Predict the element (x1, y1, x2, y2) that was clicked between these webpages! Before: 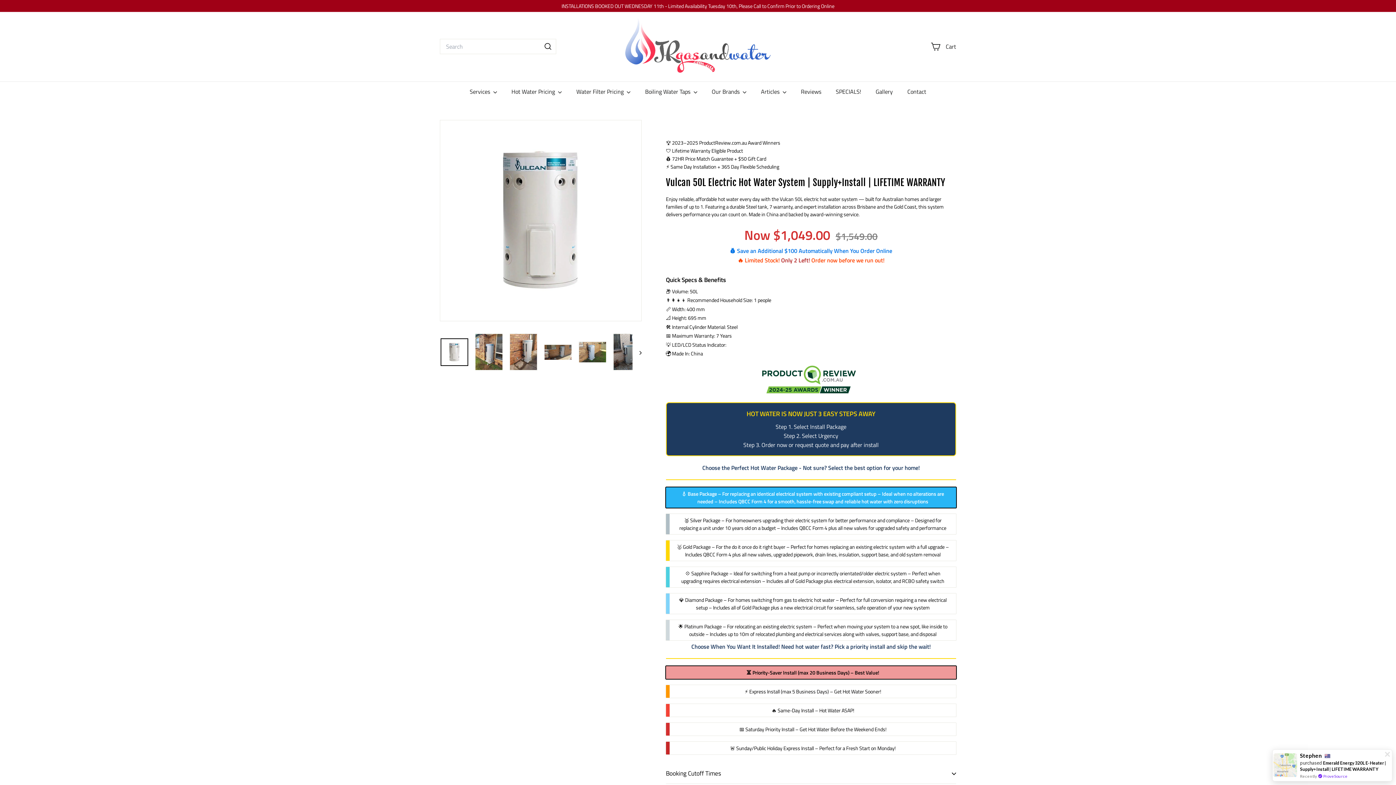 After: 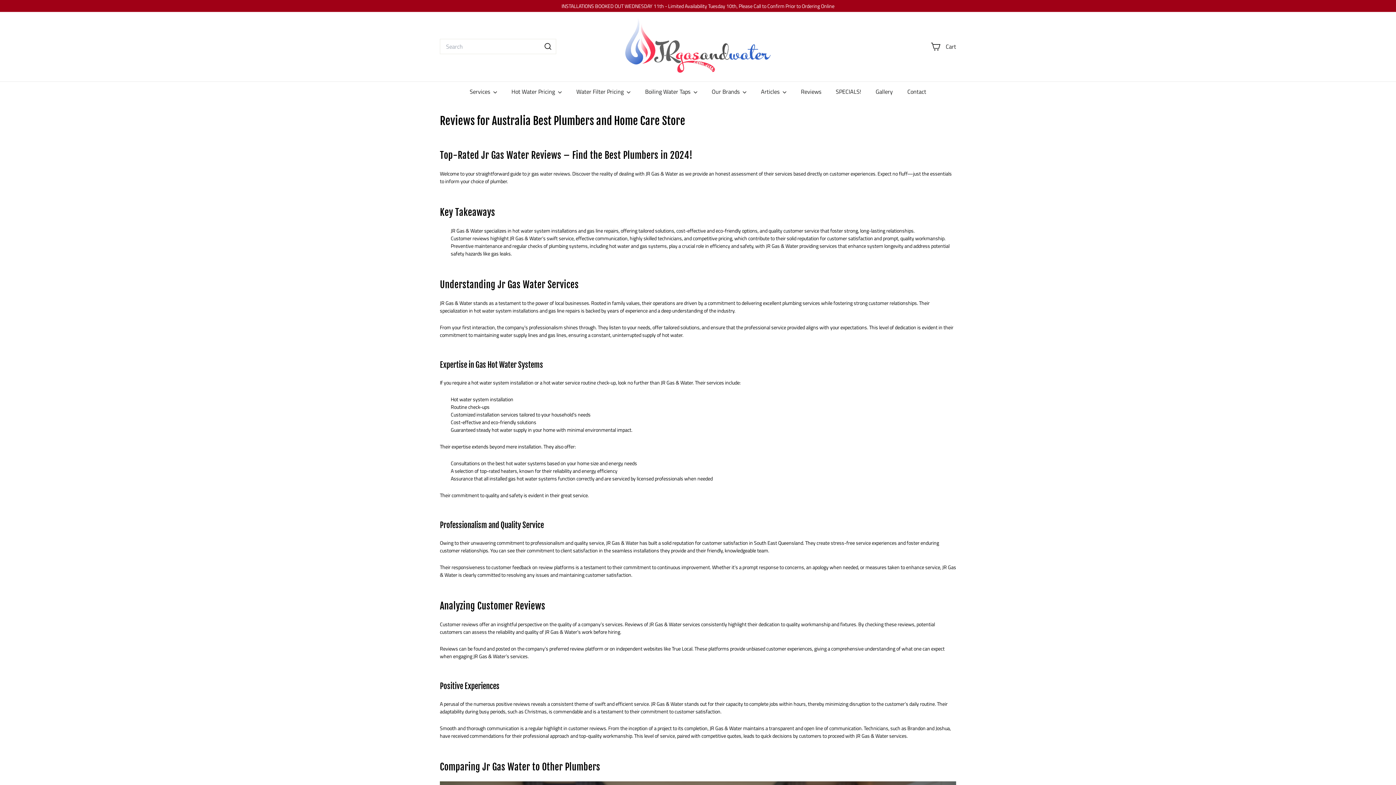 Action: label: Reviews bbox: (793, 81, 828, 101)